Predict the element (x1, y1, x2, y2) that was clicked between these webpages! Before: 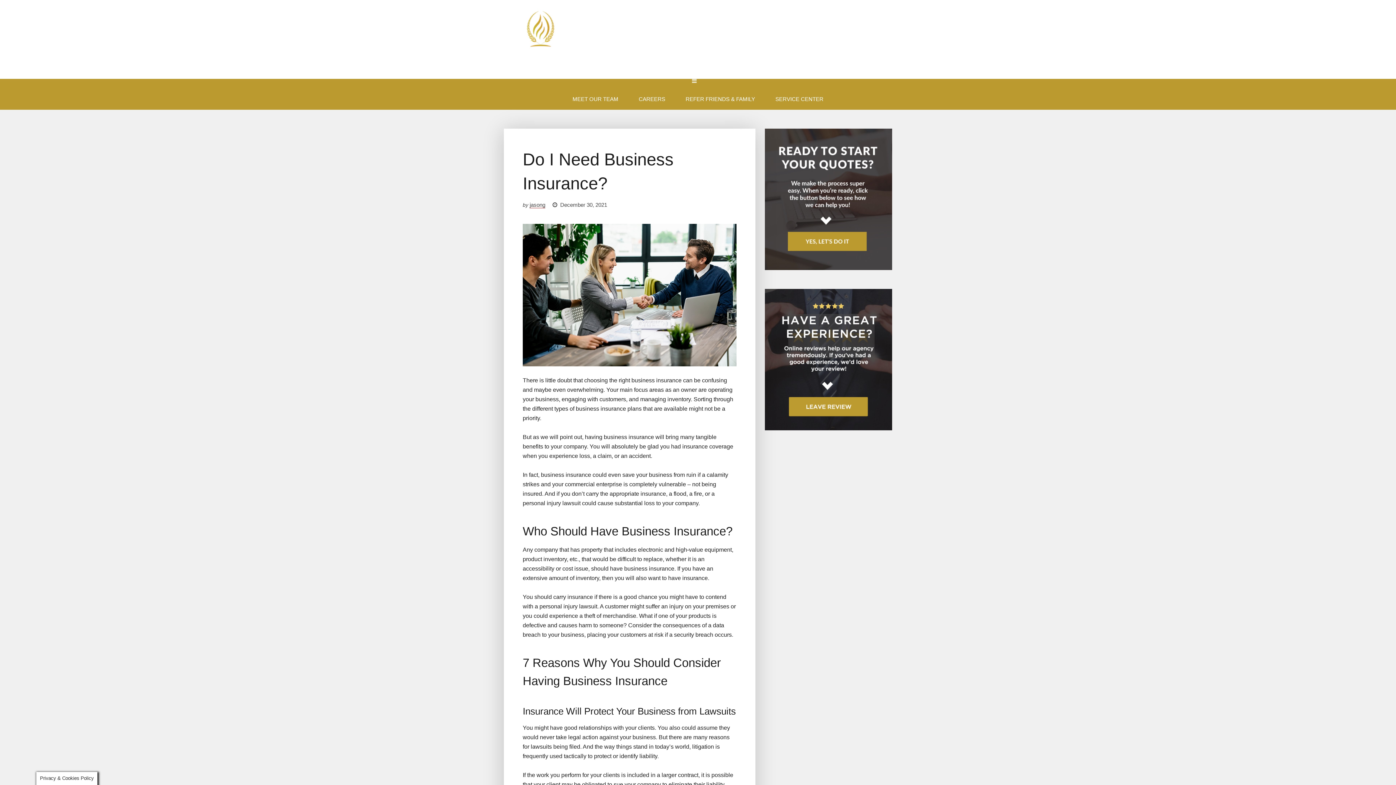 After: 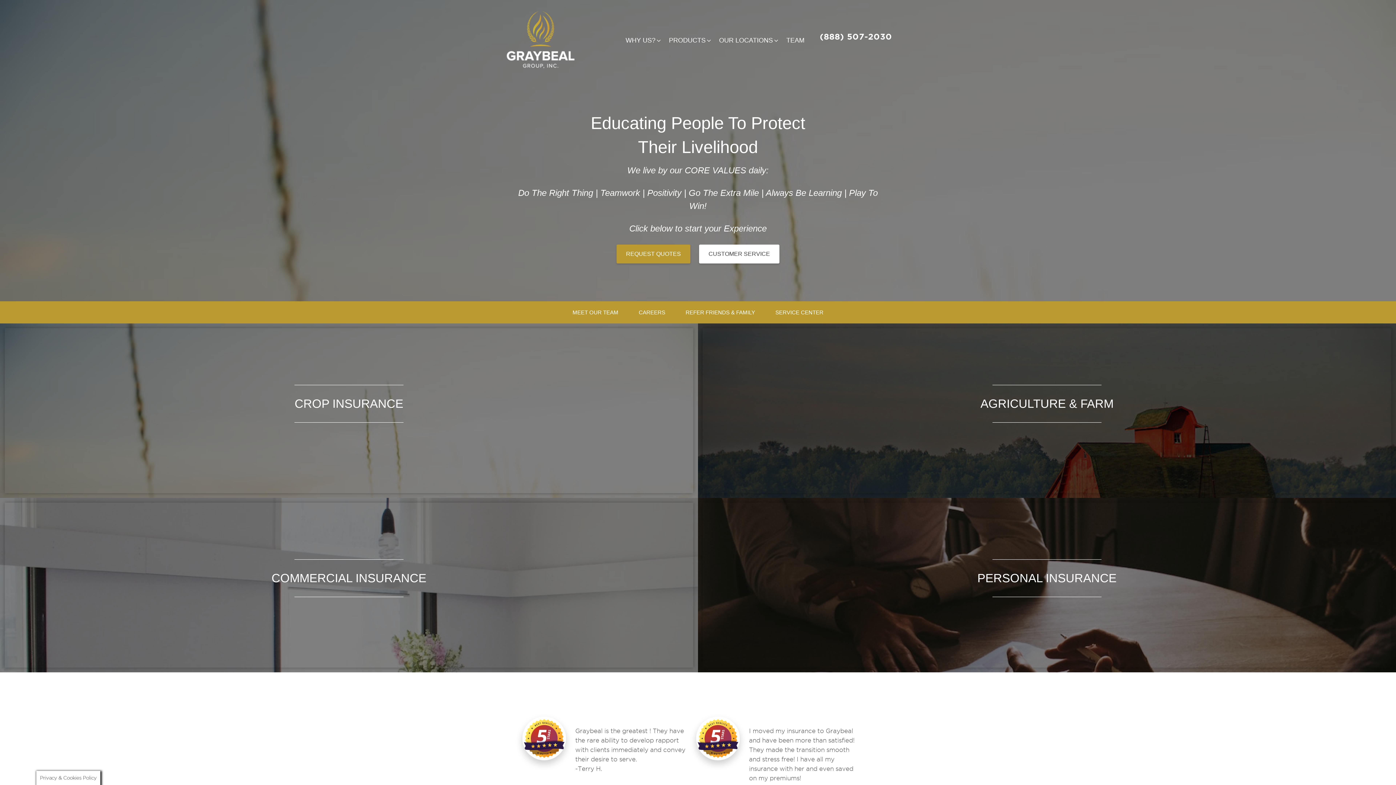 Action: bbox: (504, 7, 594, 71)